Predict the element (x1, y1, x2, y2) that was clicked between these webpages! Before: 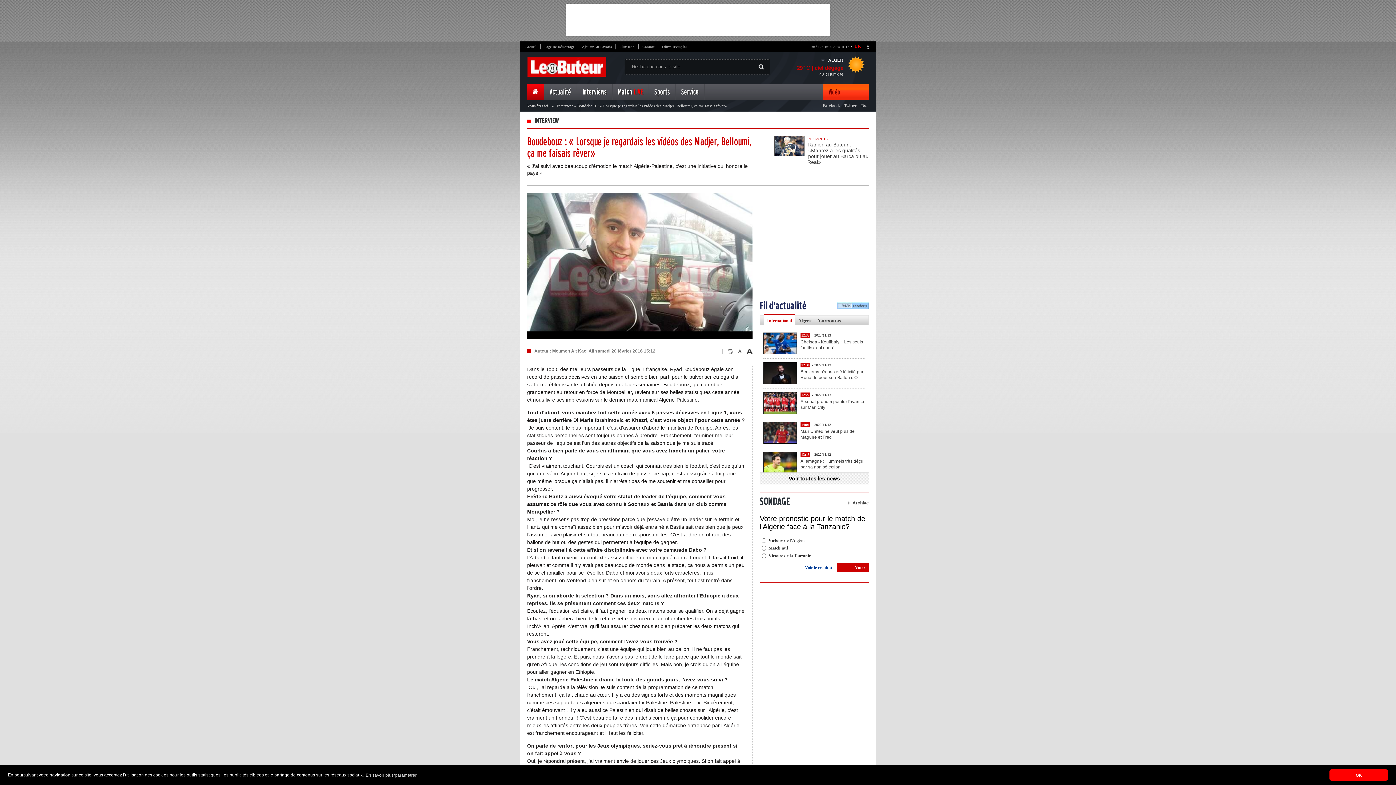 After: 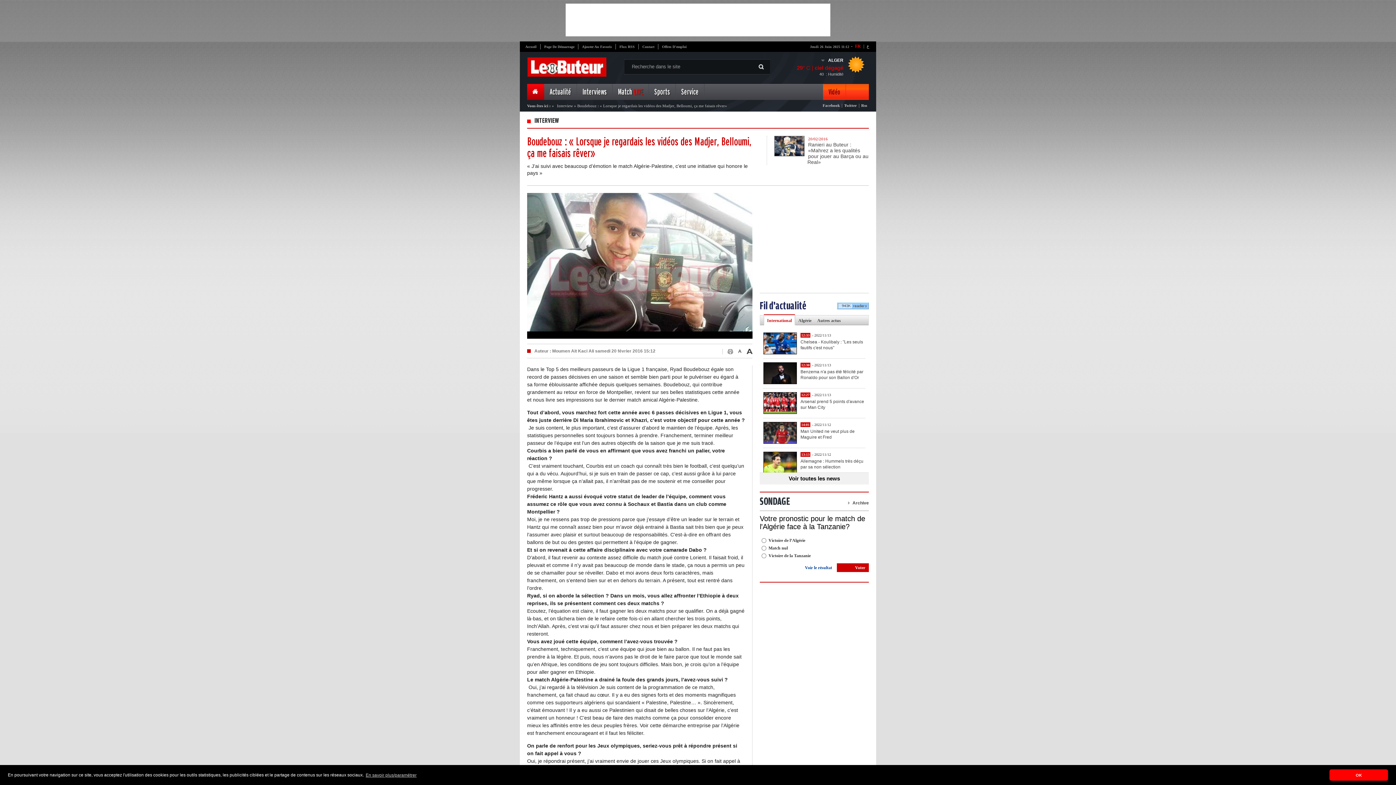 Action: bbox: (865, 43, 870, 48) label: ع